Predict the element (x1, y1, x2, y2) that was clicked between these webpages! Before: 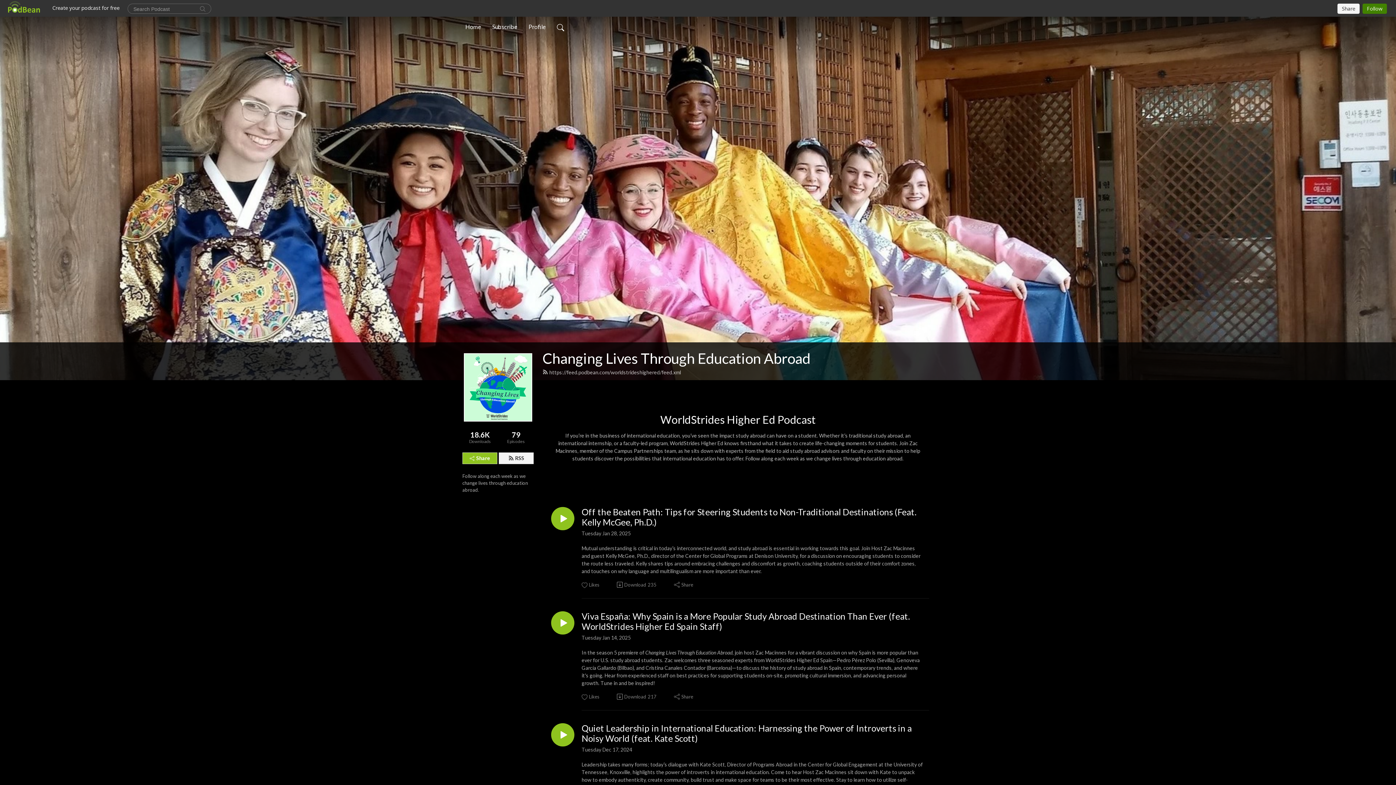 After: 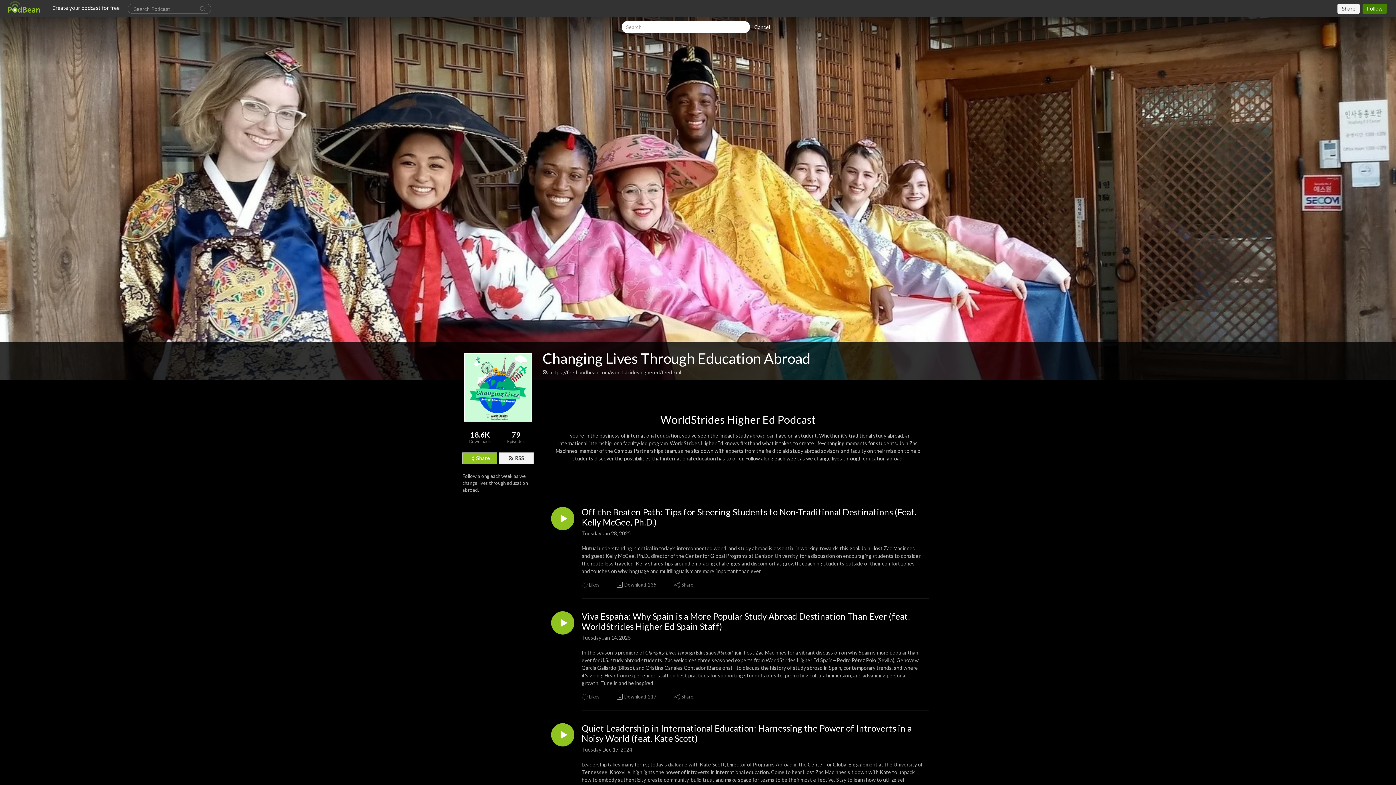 Action: bbox: (554, 19, 567, 34)